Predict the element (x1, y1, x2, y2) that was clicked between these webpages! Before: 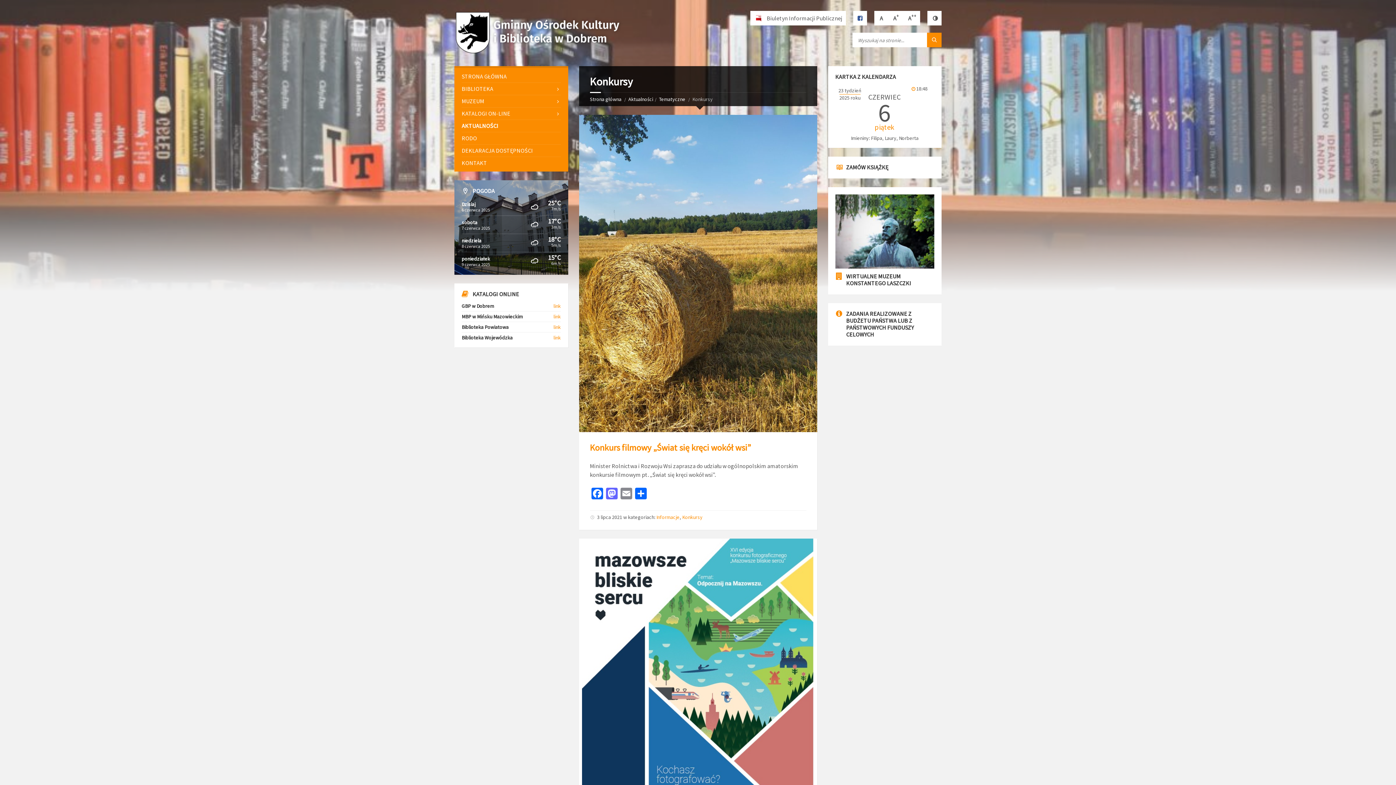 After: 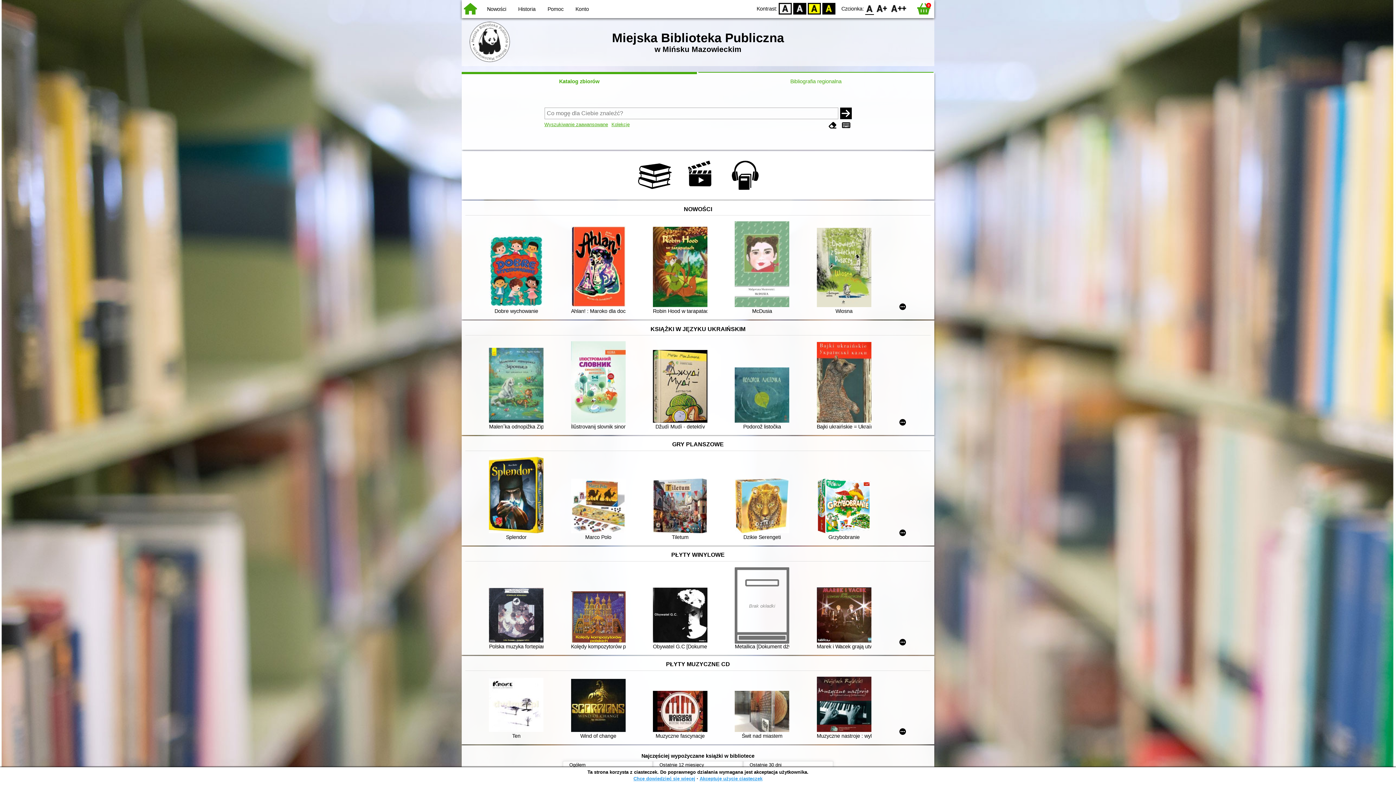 Action: bbox: (553, 313, 560, 320) label: link